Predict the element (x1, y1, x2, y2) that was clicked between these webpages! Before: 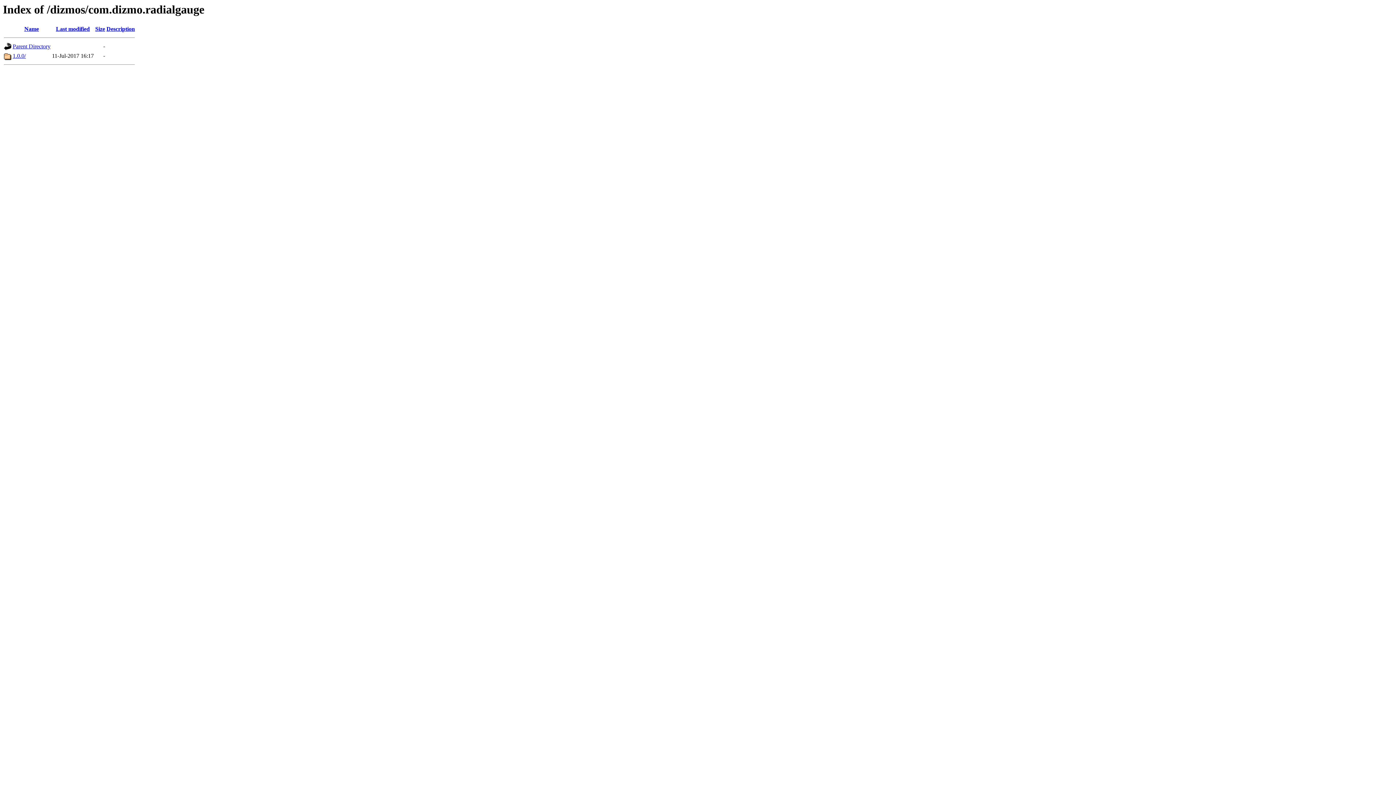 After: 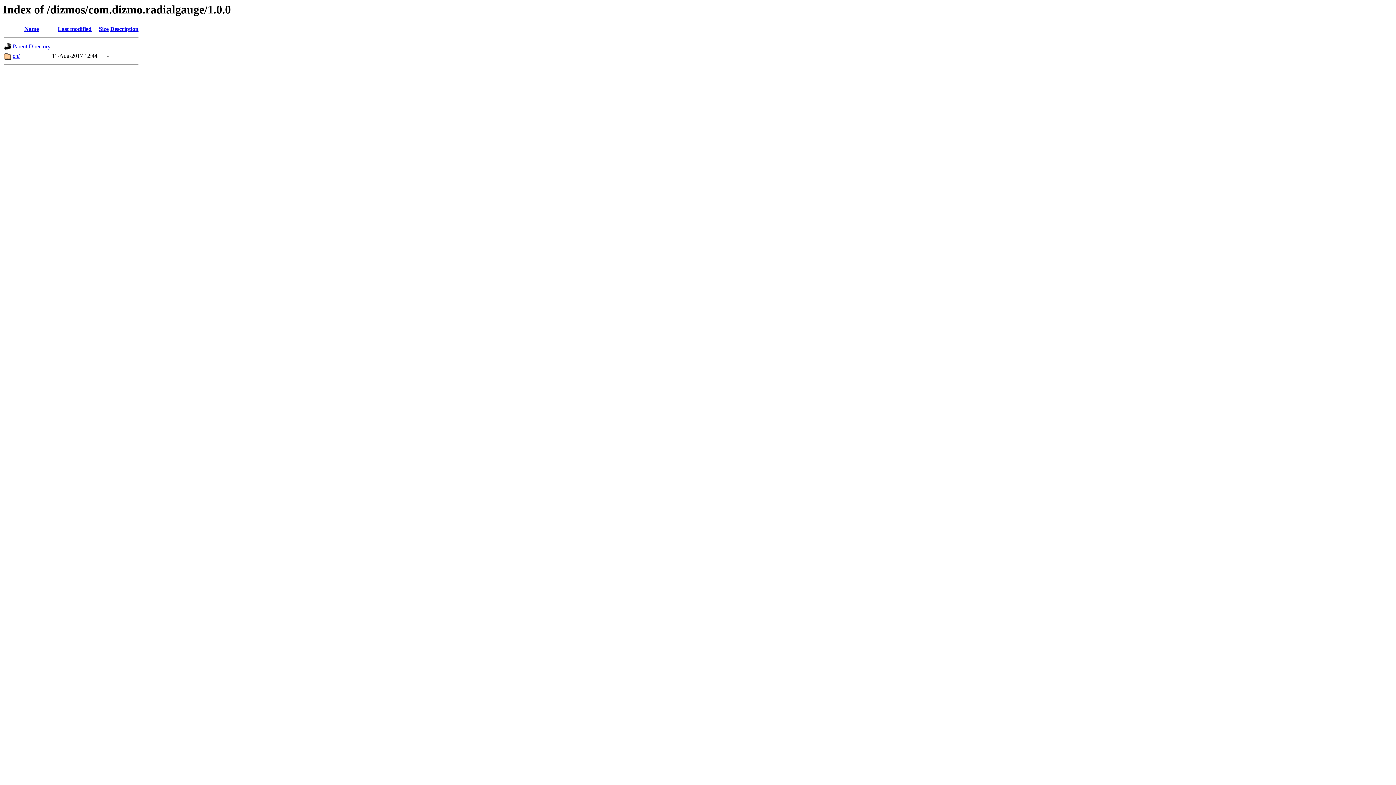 Action: label: 1.0.0/ bbox: (12, 52, 25, 59)